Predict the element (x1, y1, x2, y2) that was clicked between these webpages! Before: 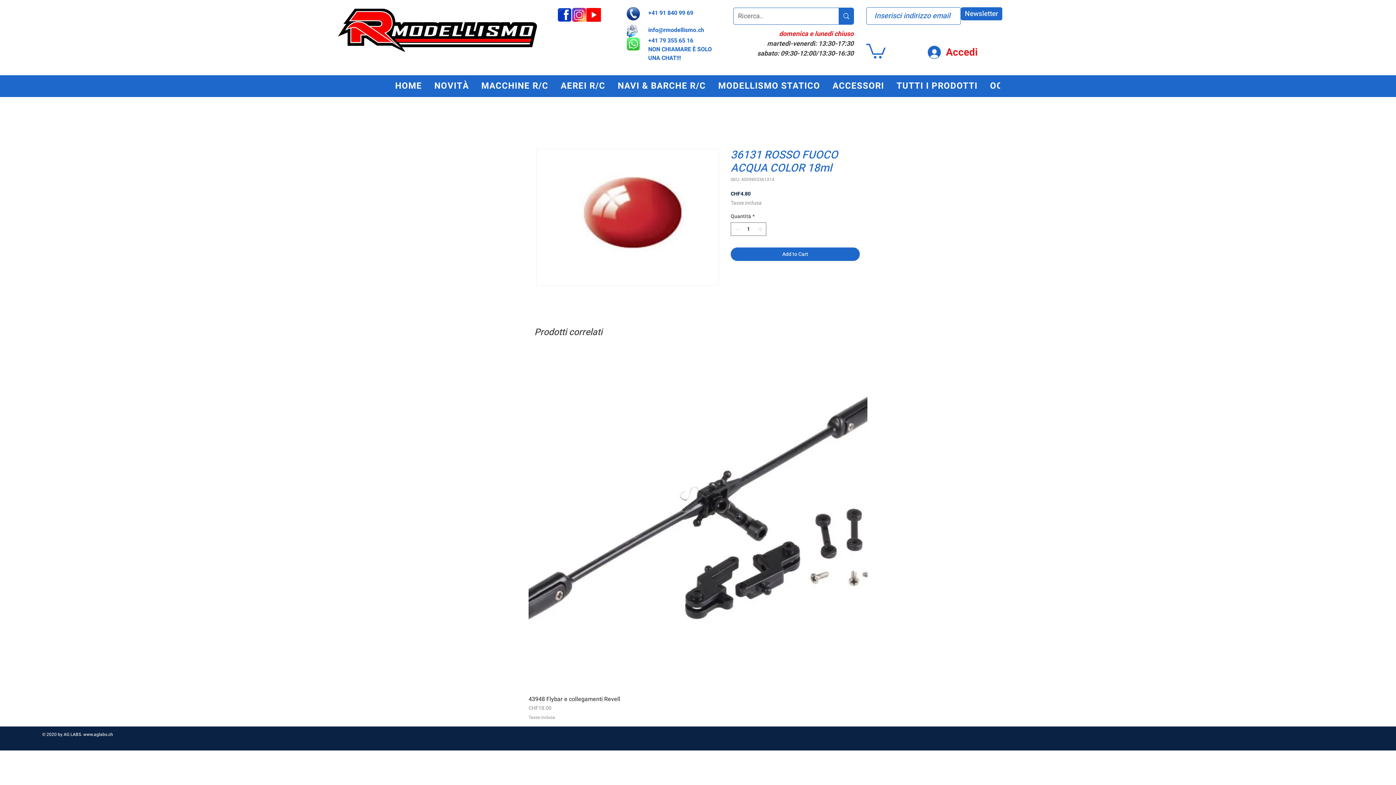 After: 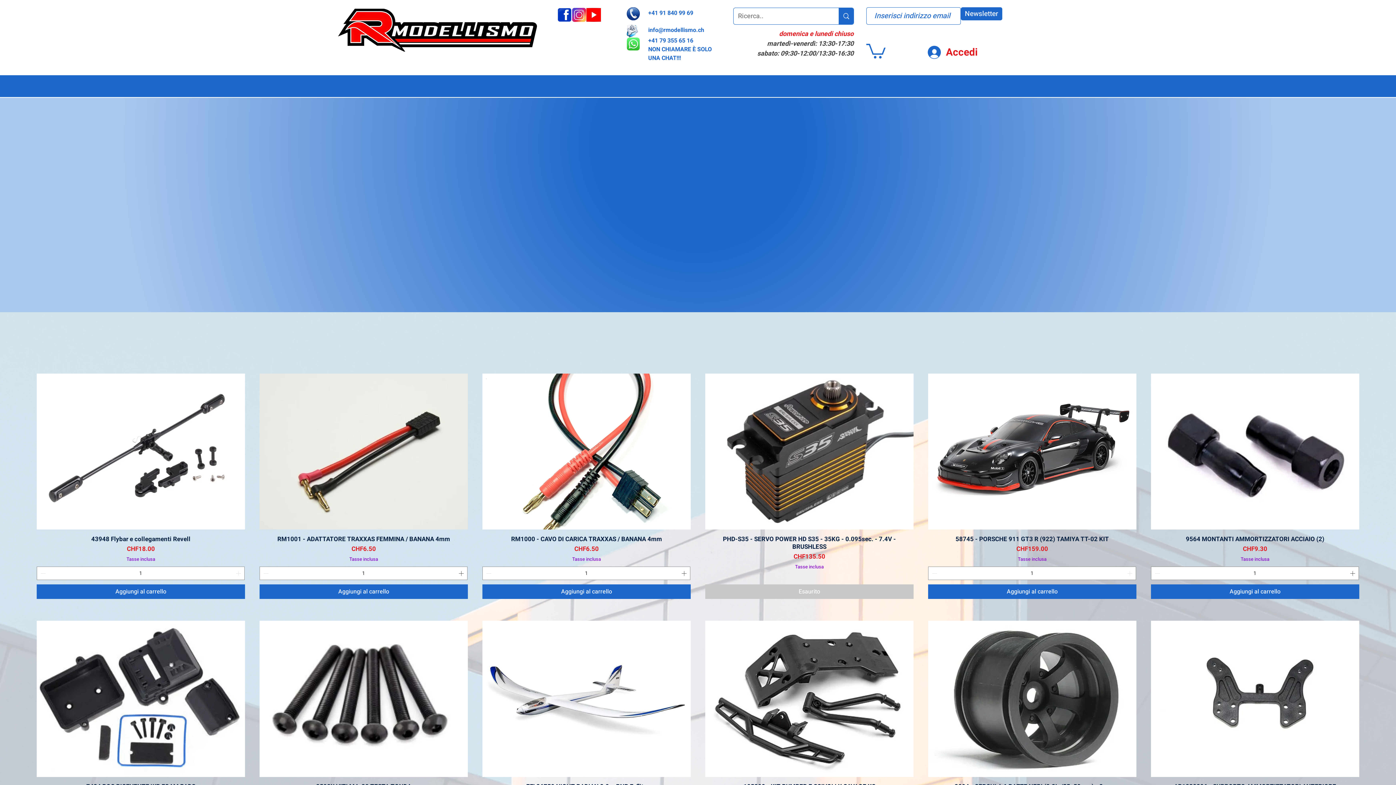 Action: label: HOME bbox: (390, 77, 426, 94)